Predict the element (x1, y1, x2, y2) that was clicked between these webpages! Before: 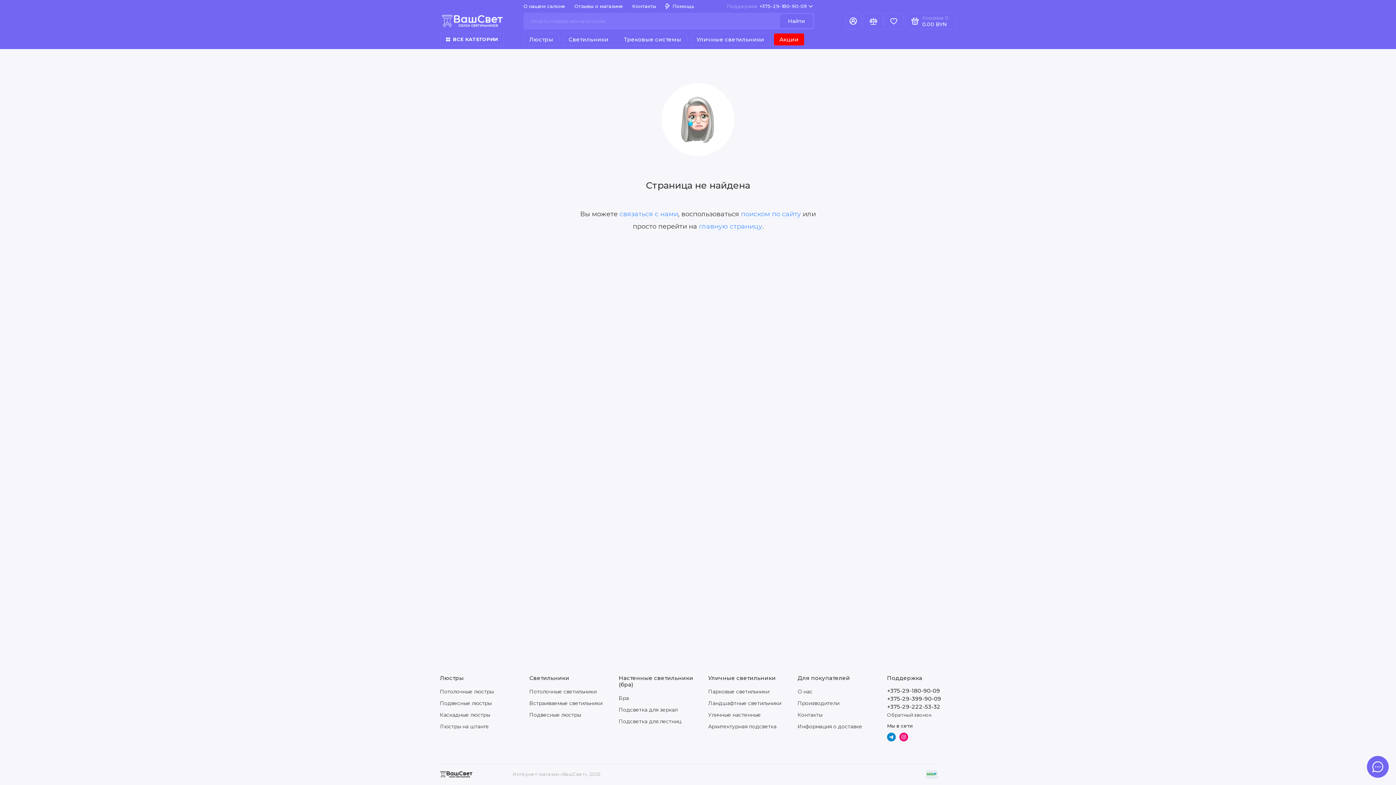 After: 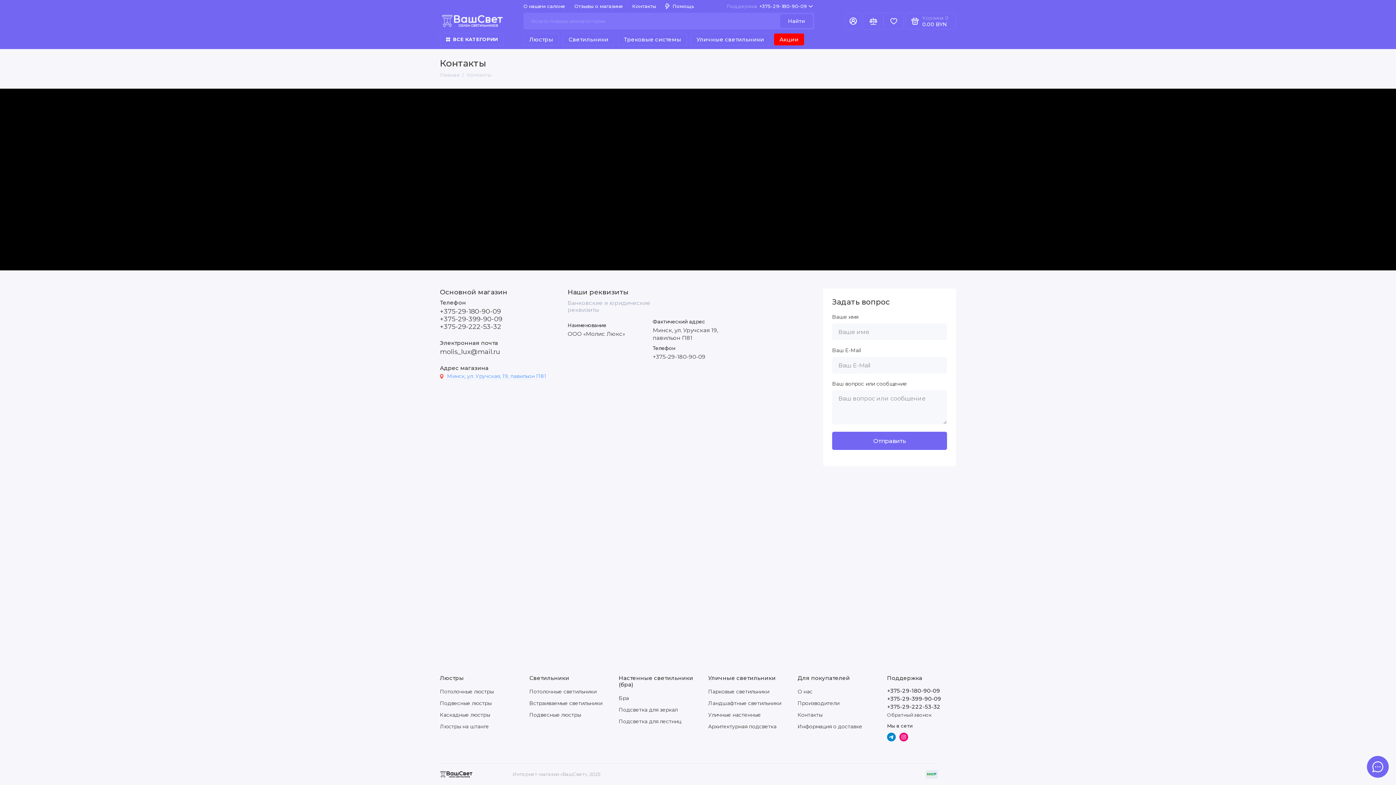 Action: bbox: (619, 210, 678, 218) label: связаться с нами